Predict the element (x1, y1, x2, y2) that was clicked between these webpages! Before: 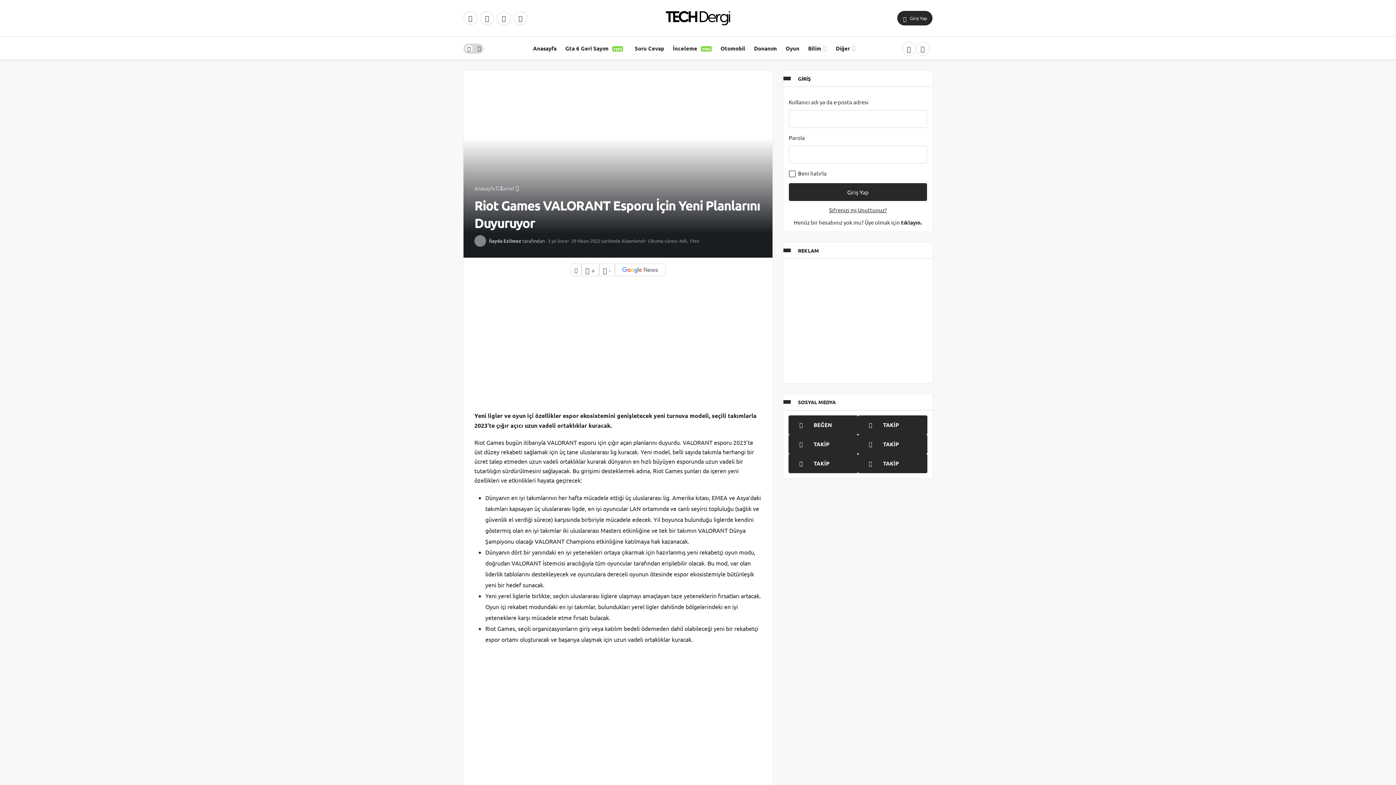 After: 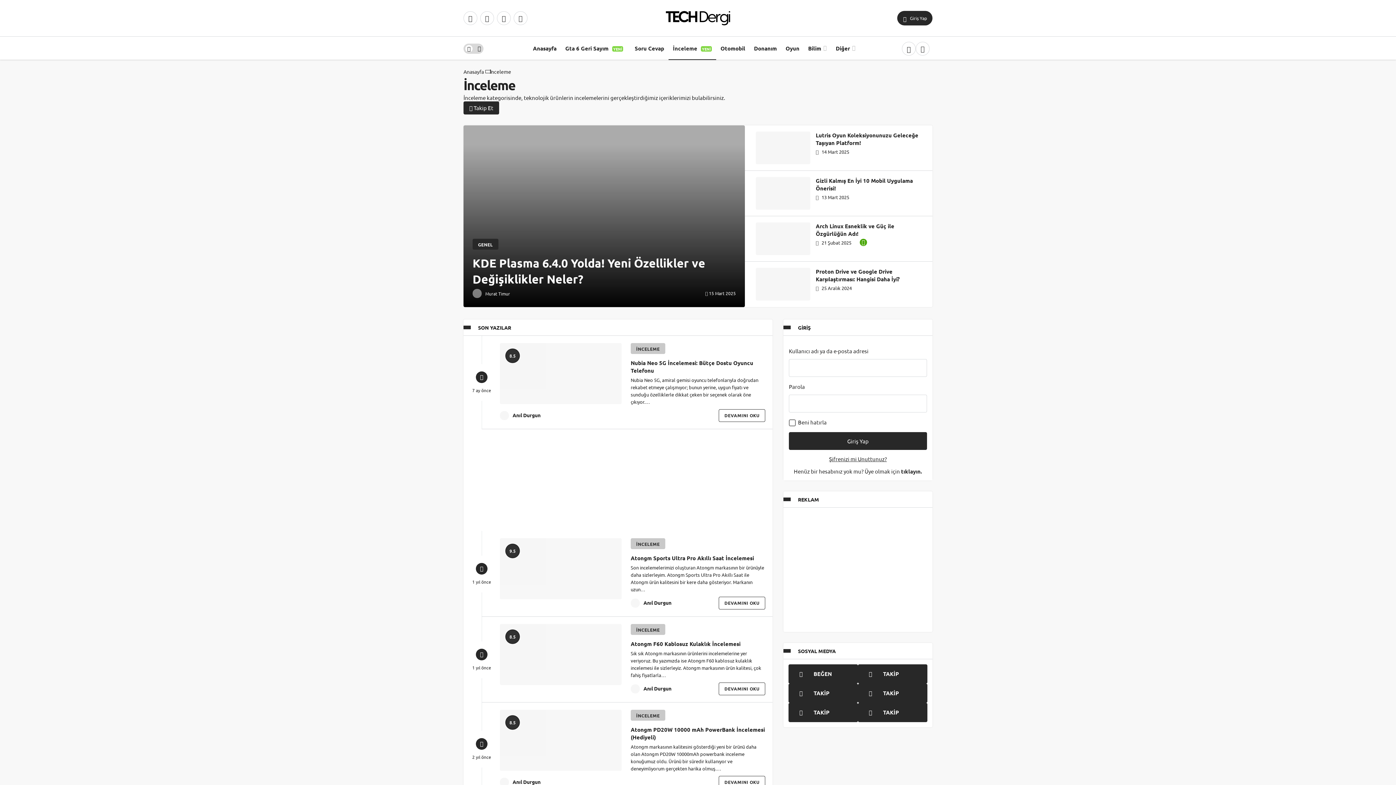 Action: label: İncelemeYENİ bbox: (668, 36, 716, 60)